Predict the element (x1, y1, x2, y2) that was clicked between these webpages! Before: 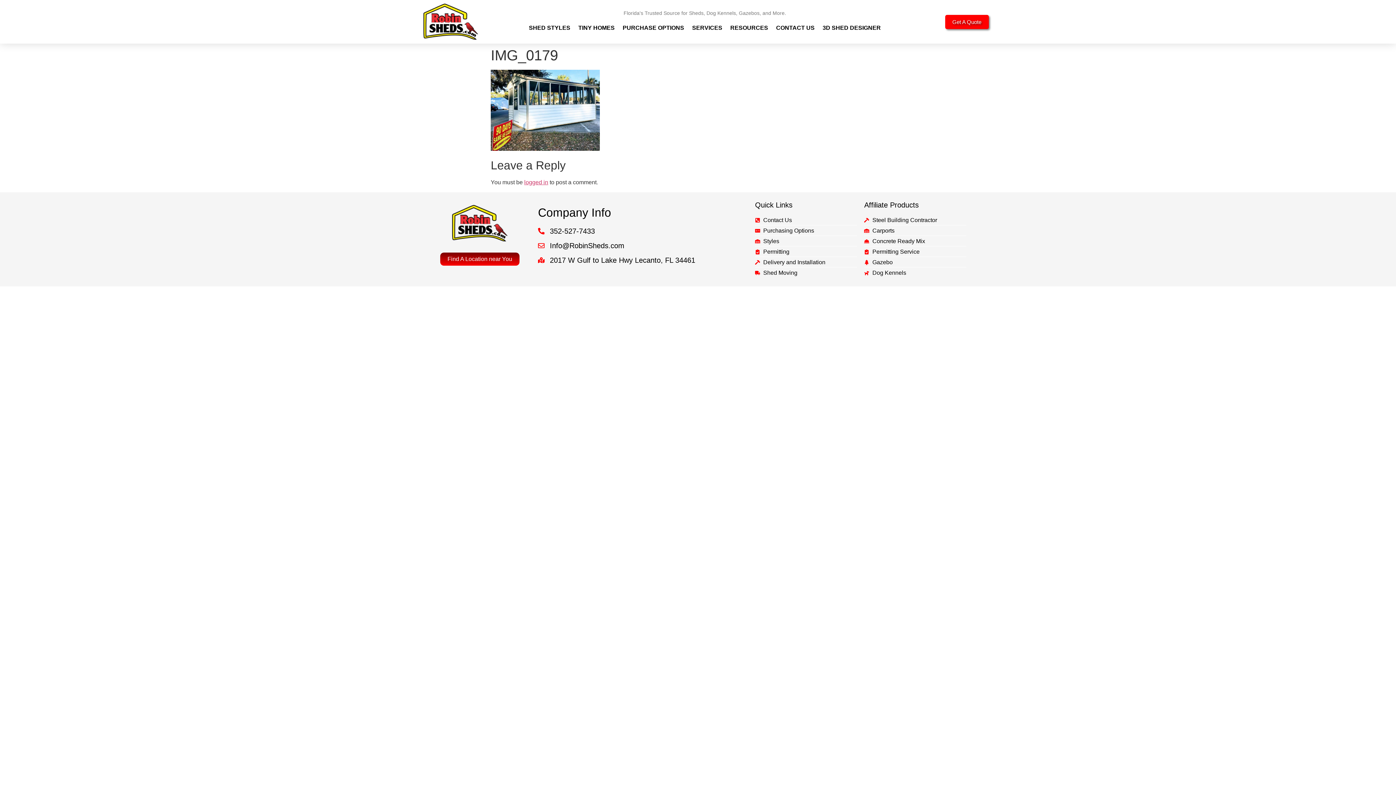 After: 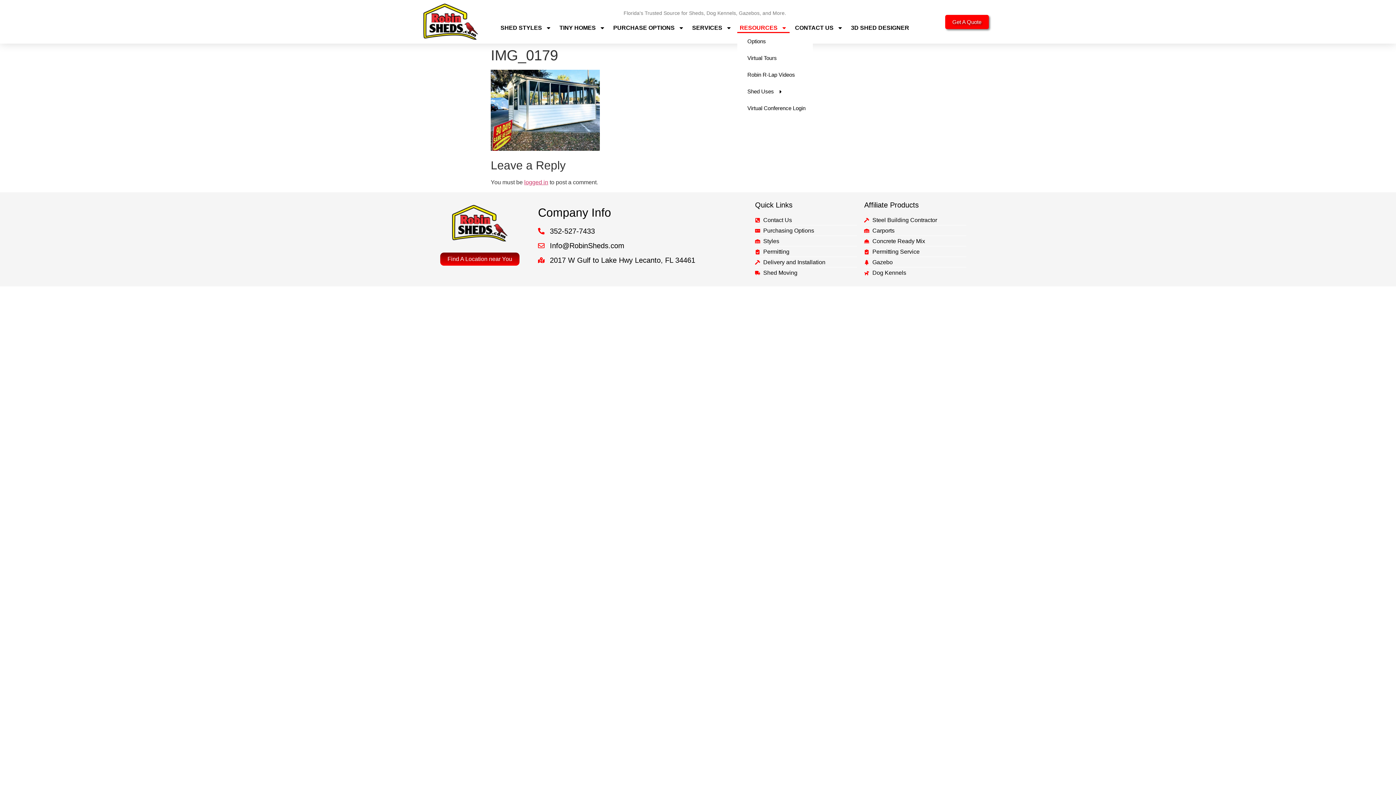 Action: bbox: (727, 22, 770, 33) label: RESOURCES